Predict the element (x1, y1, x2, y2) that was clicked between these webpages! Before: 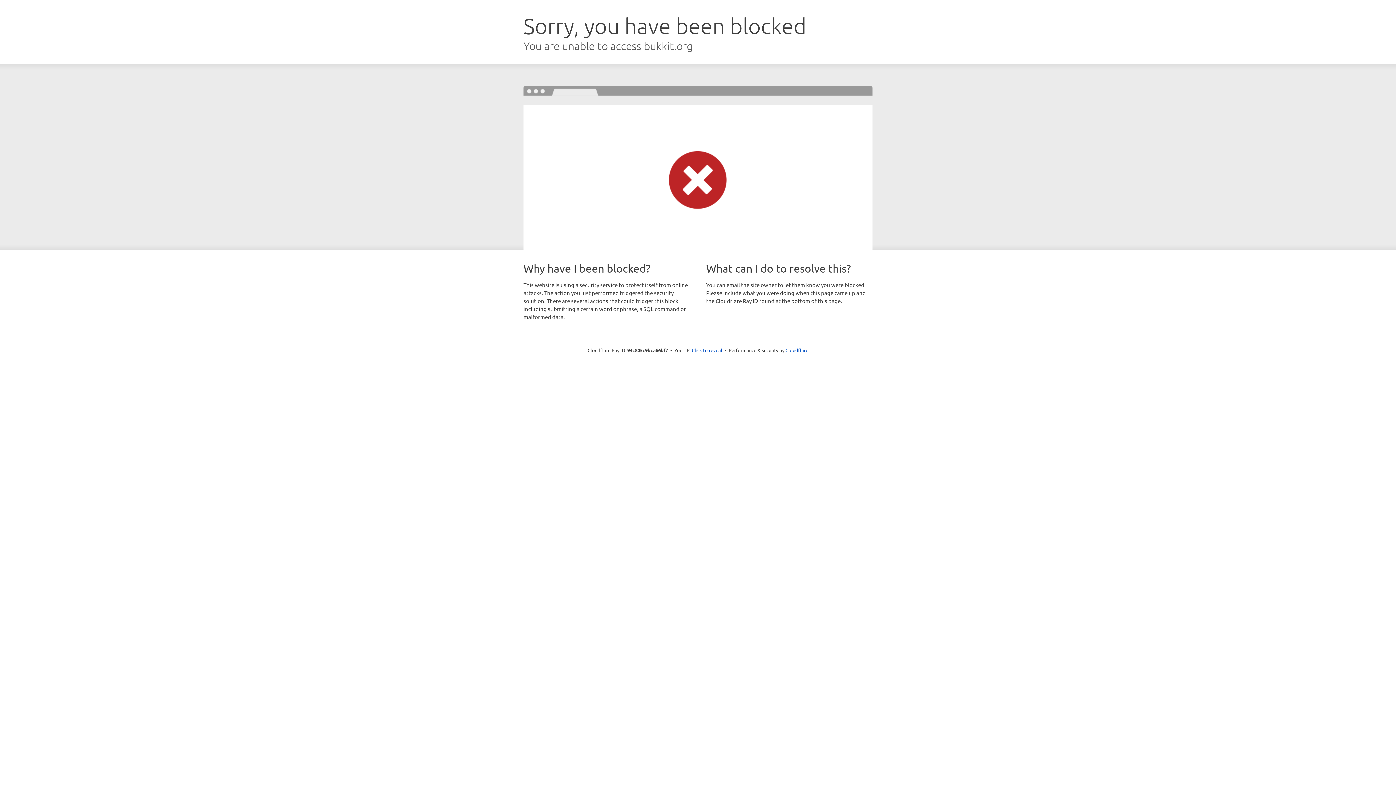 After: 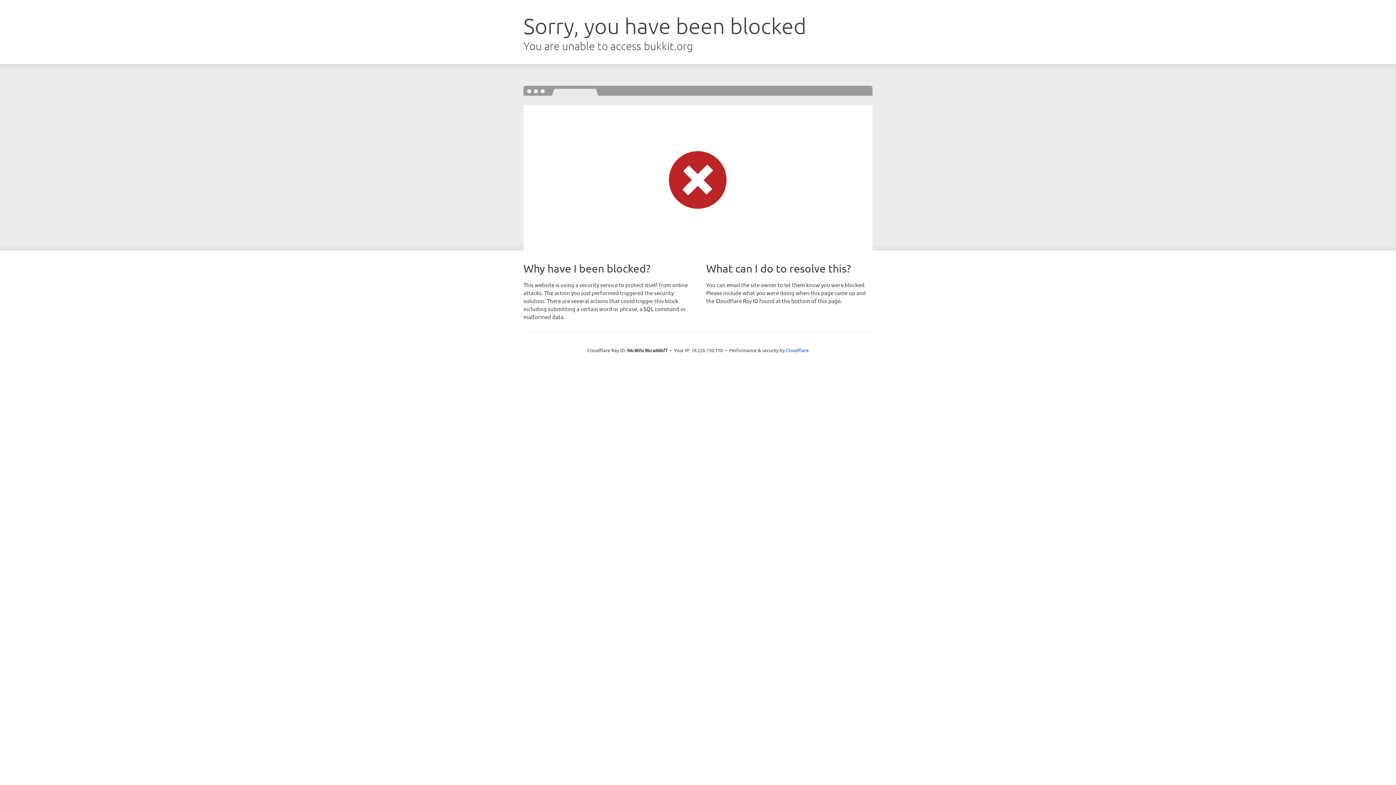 Action: label: Click to reveal bbox: (692, 346, 722, 353)